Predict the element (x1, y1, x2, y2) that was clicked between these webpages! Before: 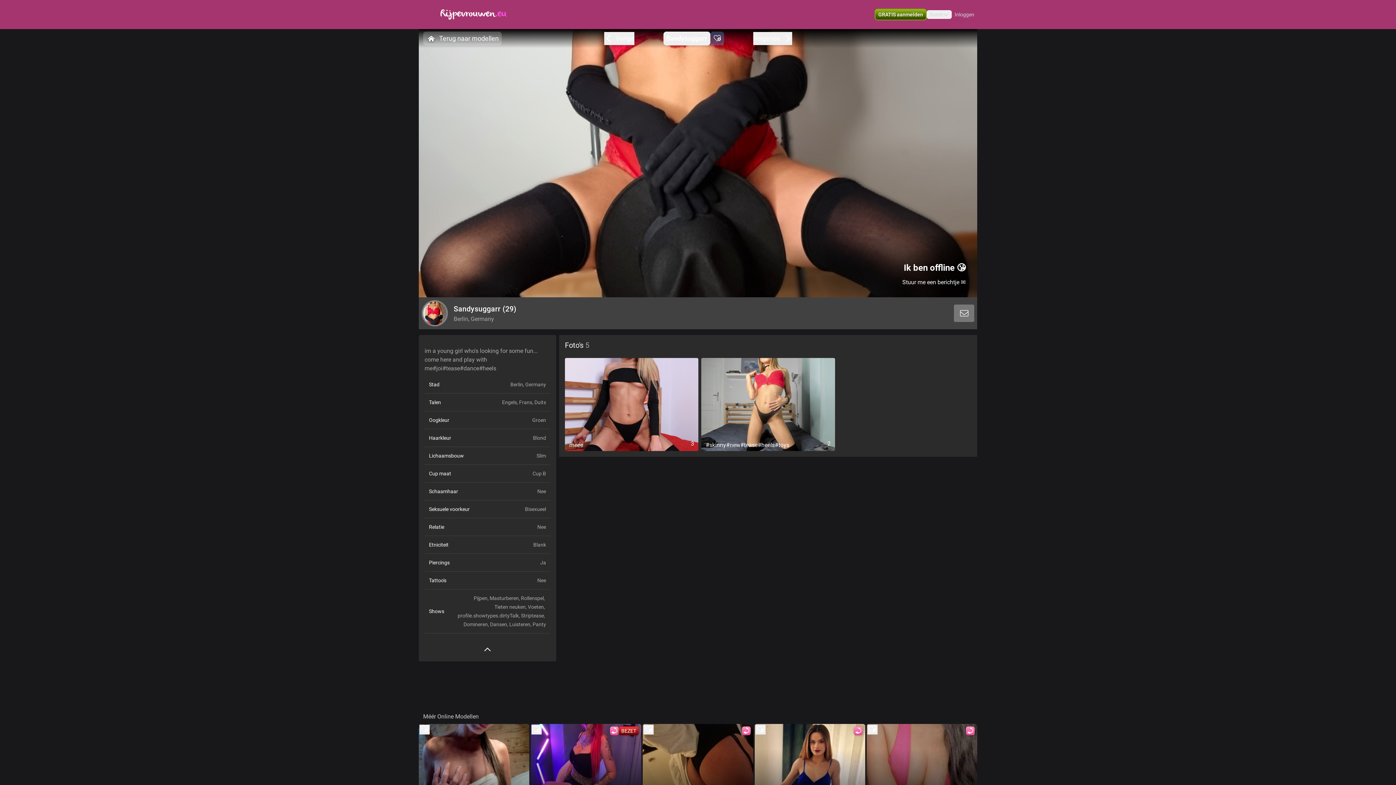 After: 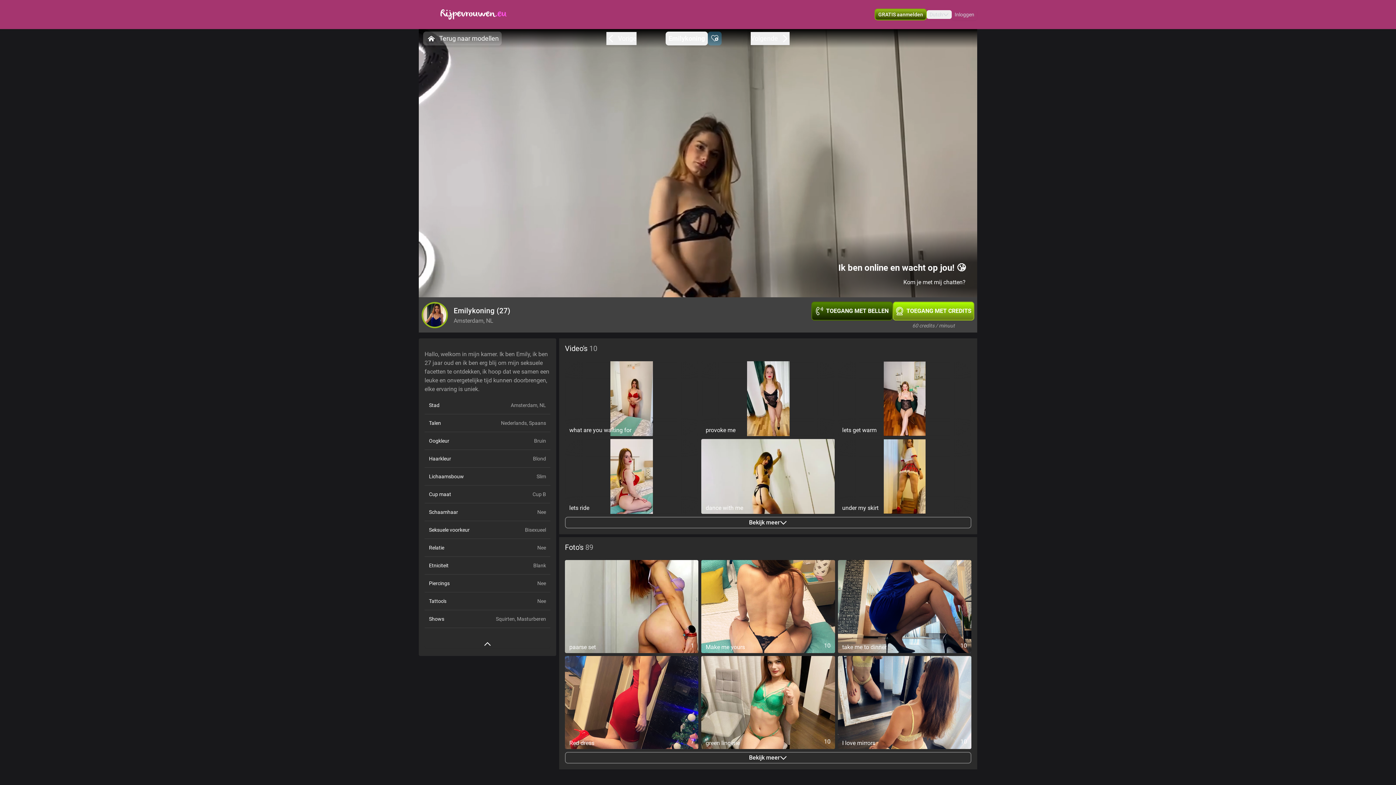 Action: bbox: (754, 724, 865, 807) label: Emilykoning

NL